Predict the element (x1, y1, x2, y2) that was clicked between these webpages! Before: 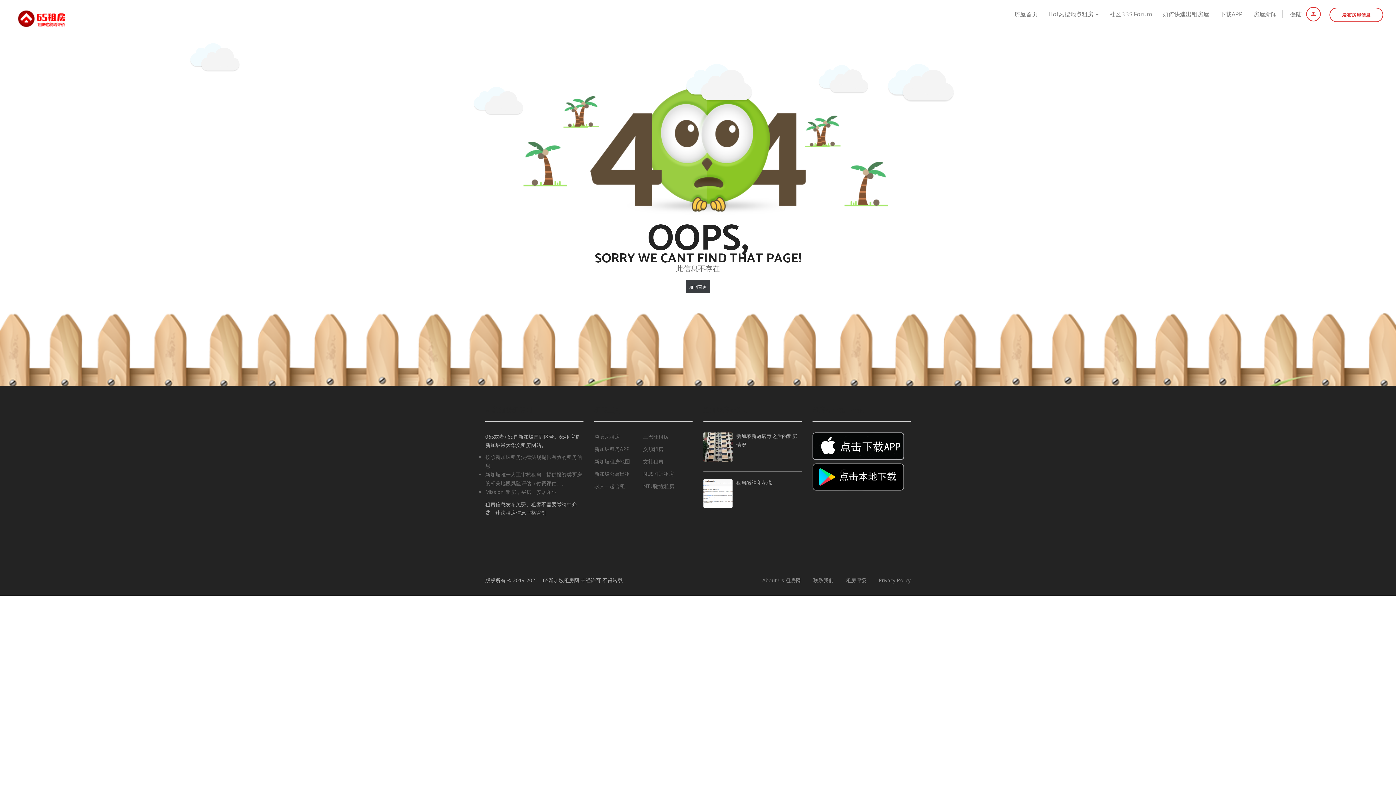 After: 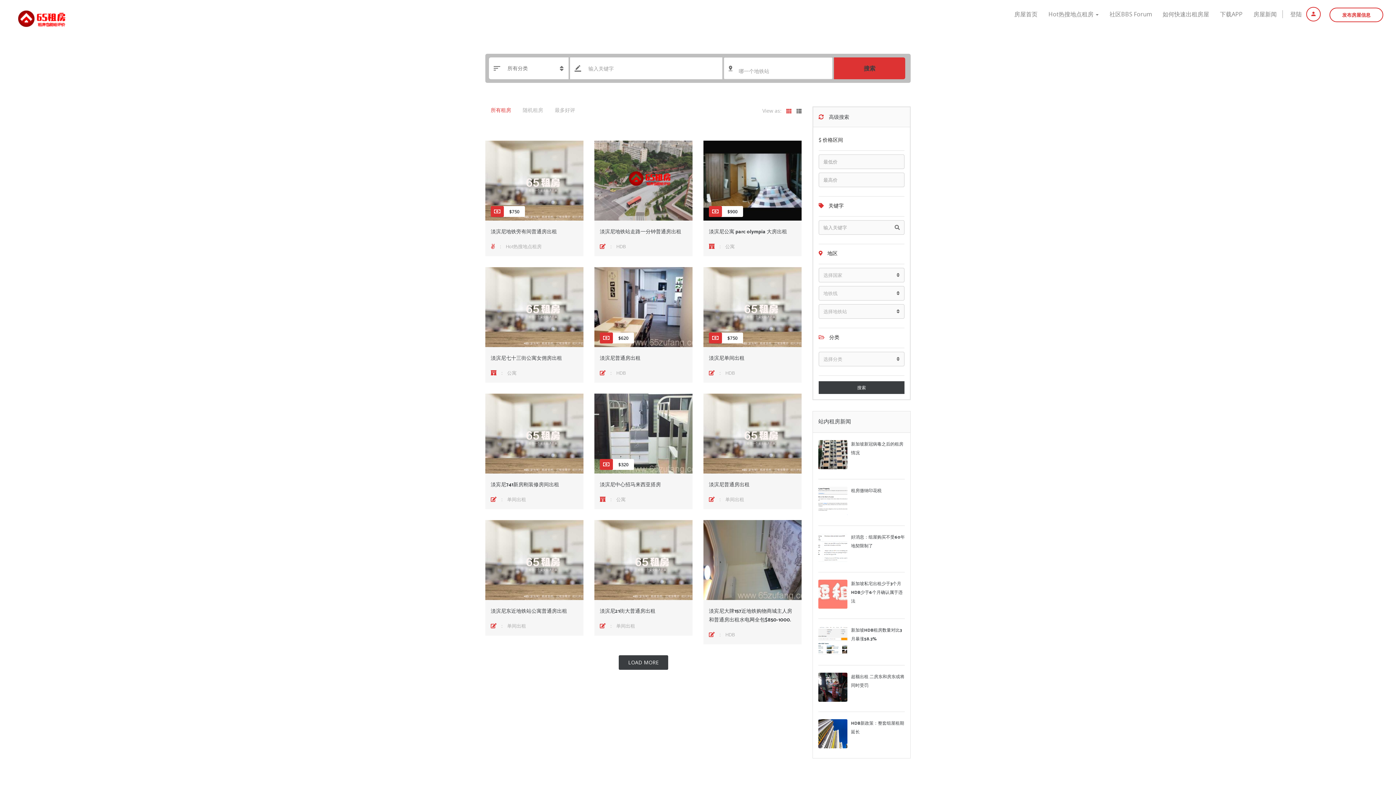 Action: bbox: (643, 433, 668, 440) label: 三巴旺租房